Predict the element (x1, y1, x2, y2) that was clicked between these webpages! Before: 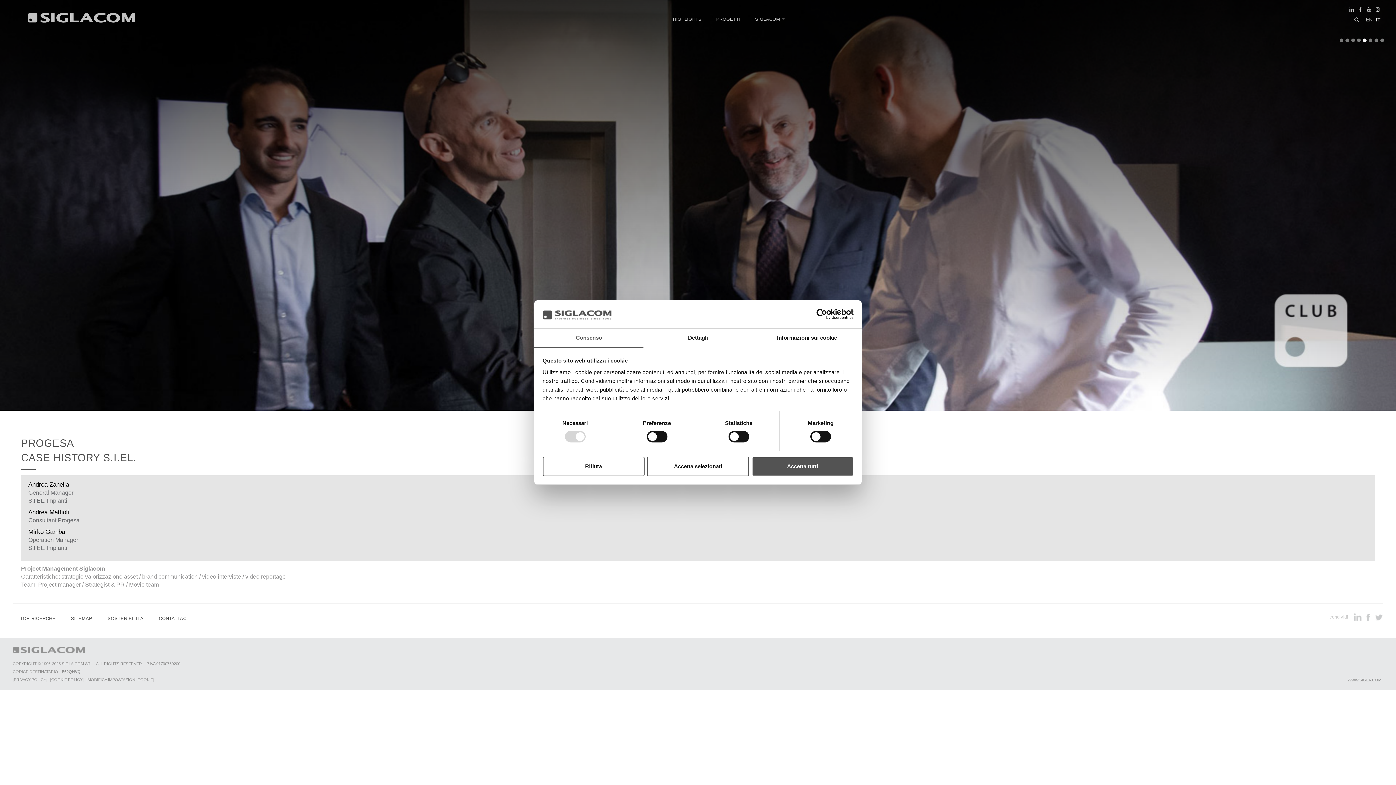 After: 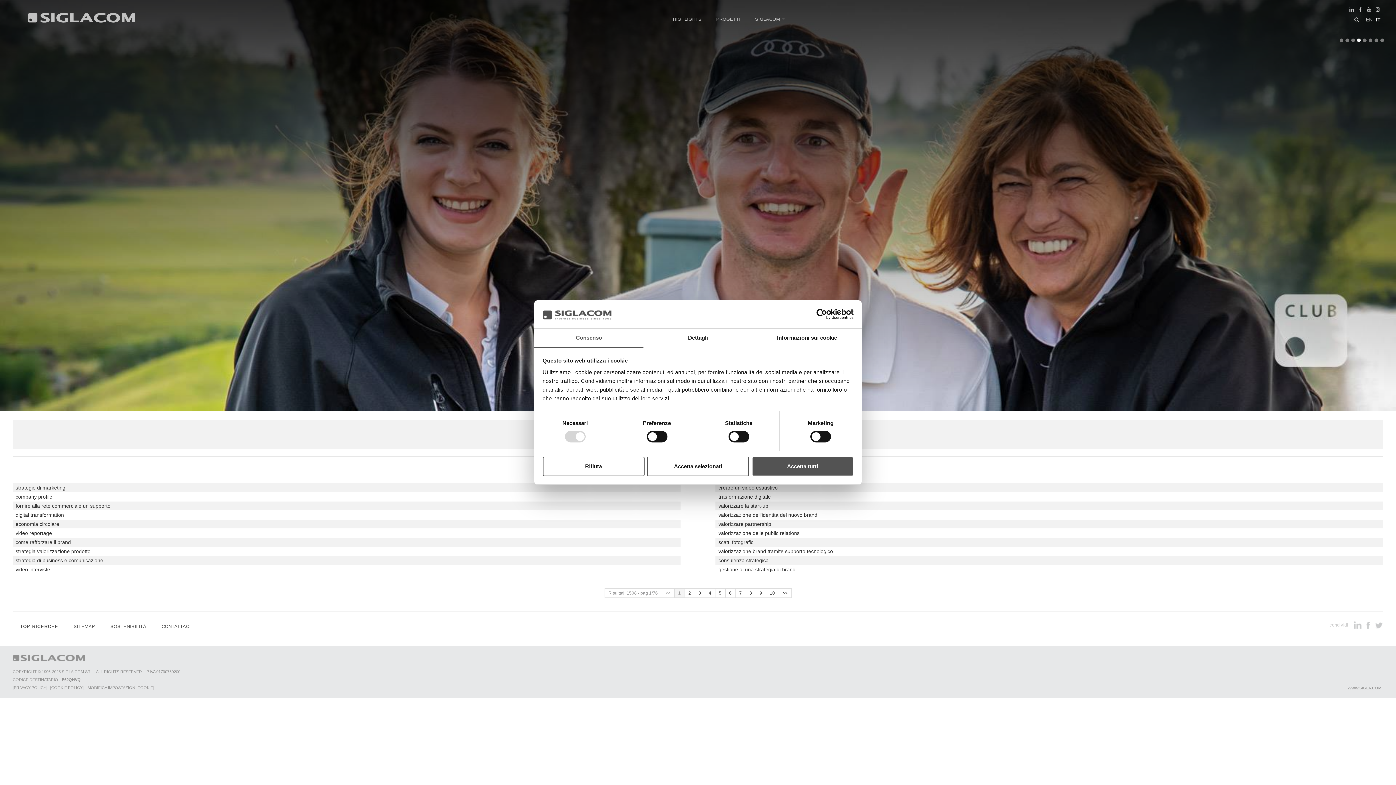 Action: label: TOP RICERCHE bbox: (12, 613, 62, 624)